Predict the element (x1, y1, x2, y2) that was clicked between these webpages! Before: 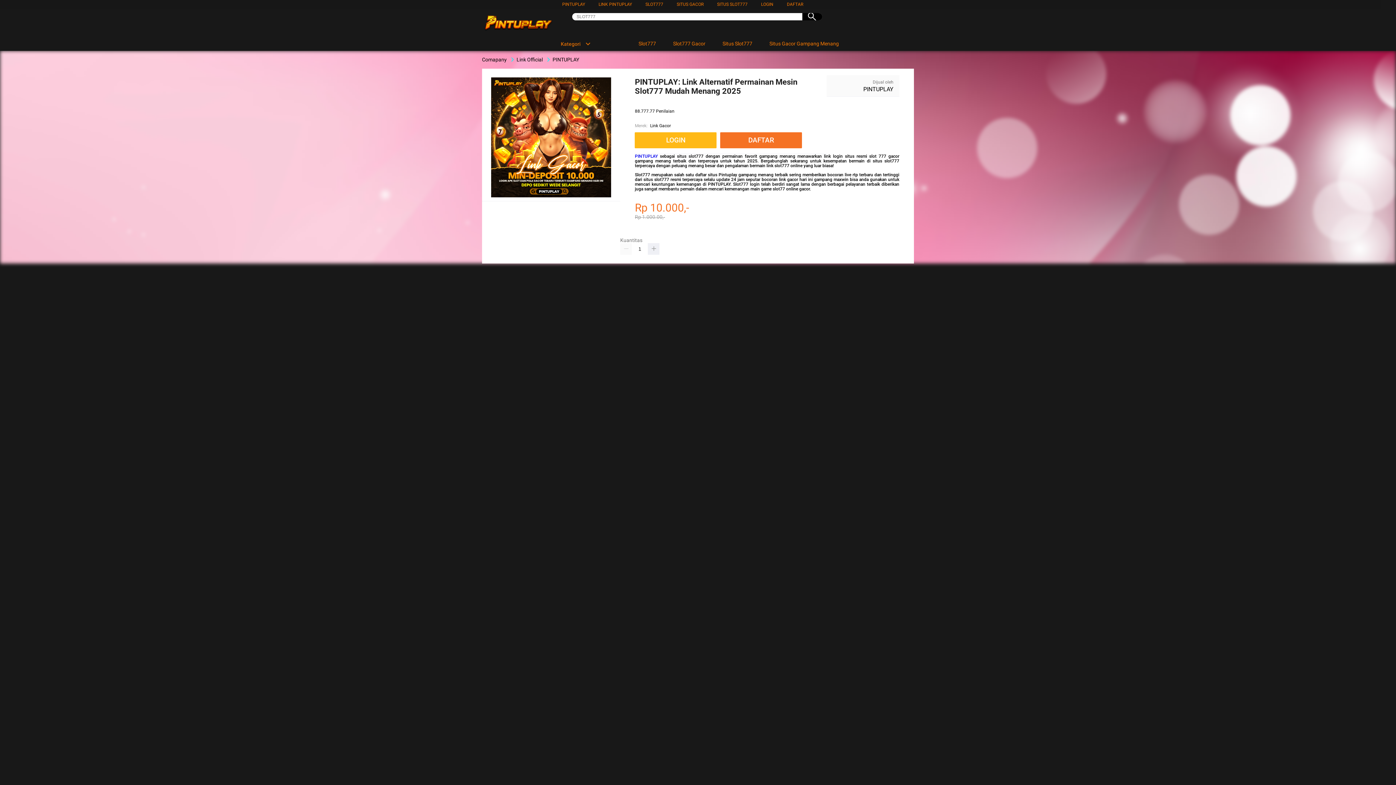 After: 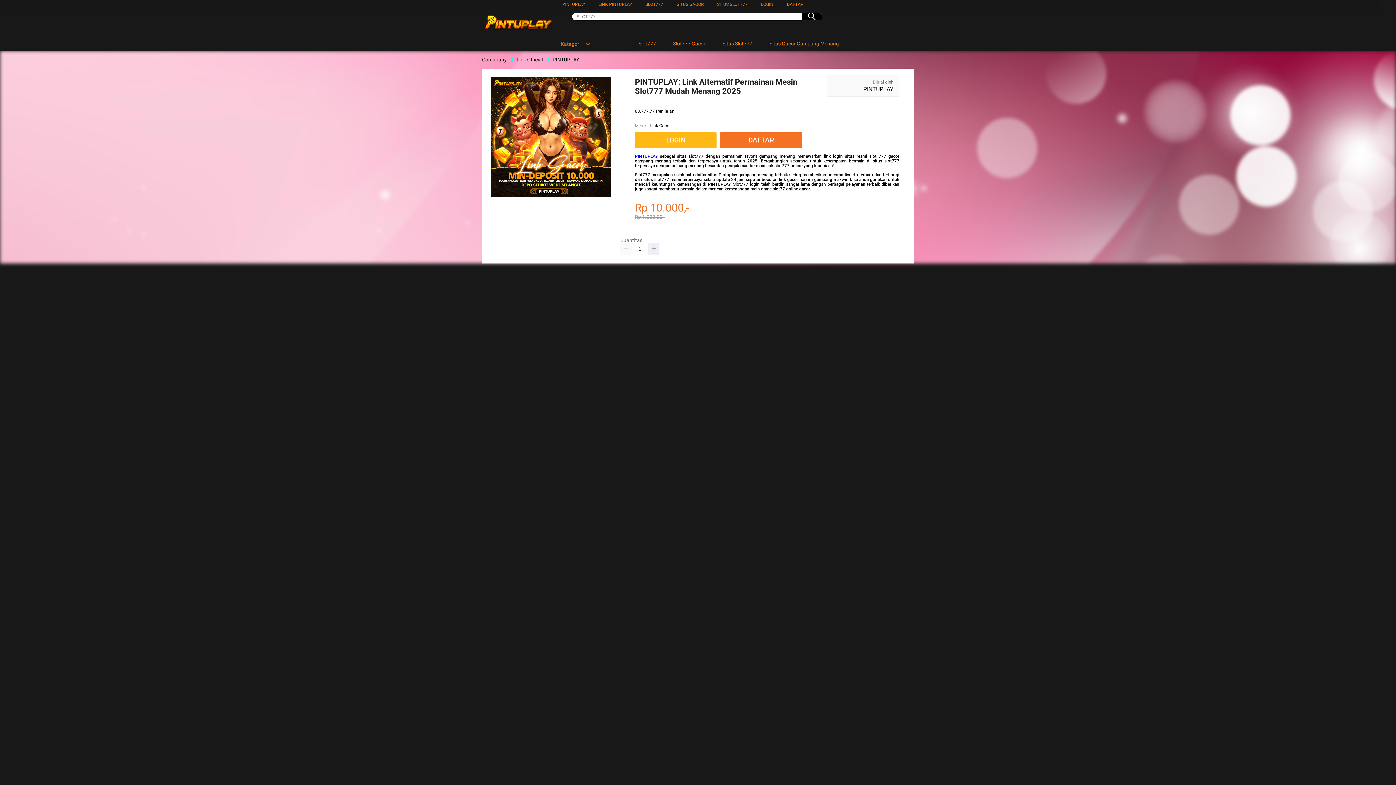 Action: label: Link Official bbox: (515, 56, 544, 62)